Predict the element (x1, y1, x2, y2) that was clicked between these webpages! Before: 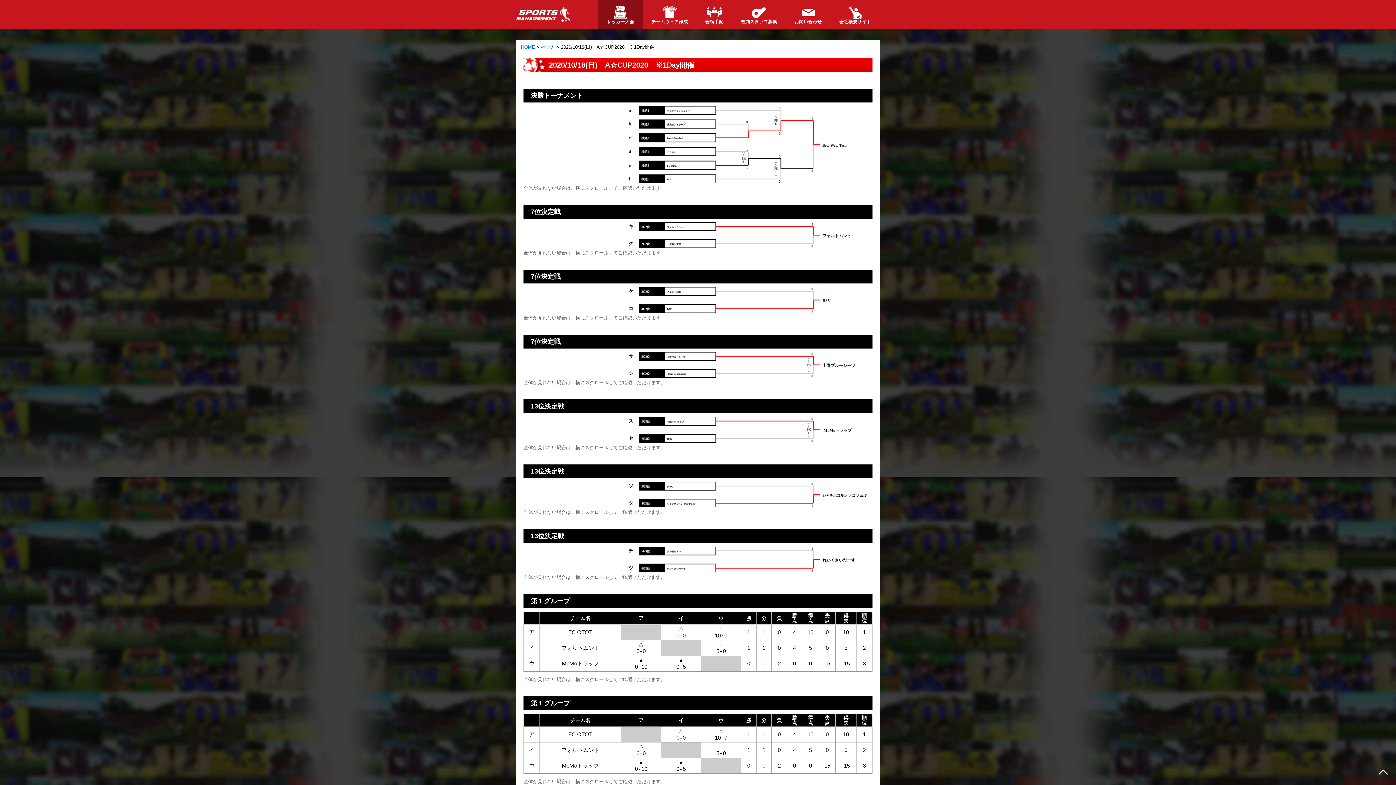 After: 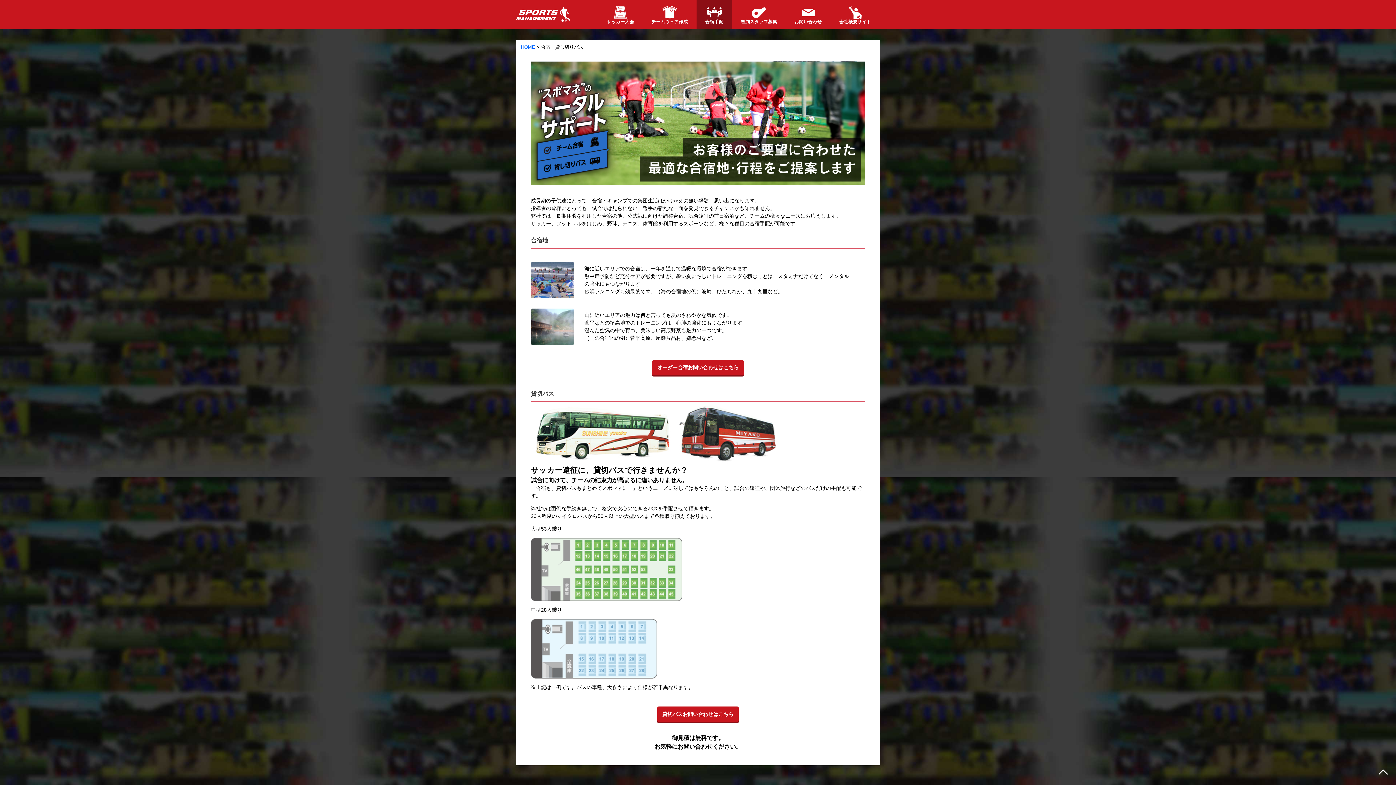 Action: bbox: (696, 0, 732, 29) label: 合宿手配